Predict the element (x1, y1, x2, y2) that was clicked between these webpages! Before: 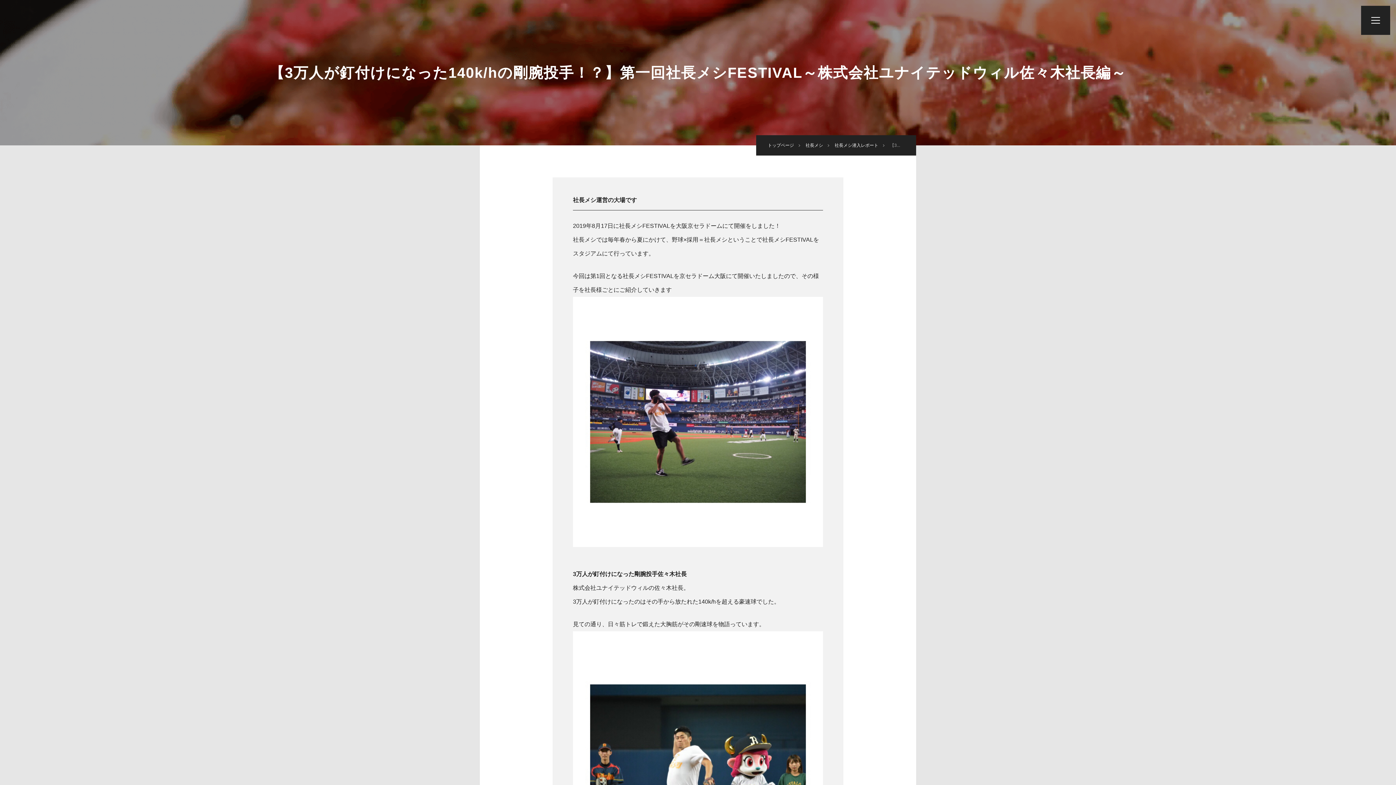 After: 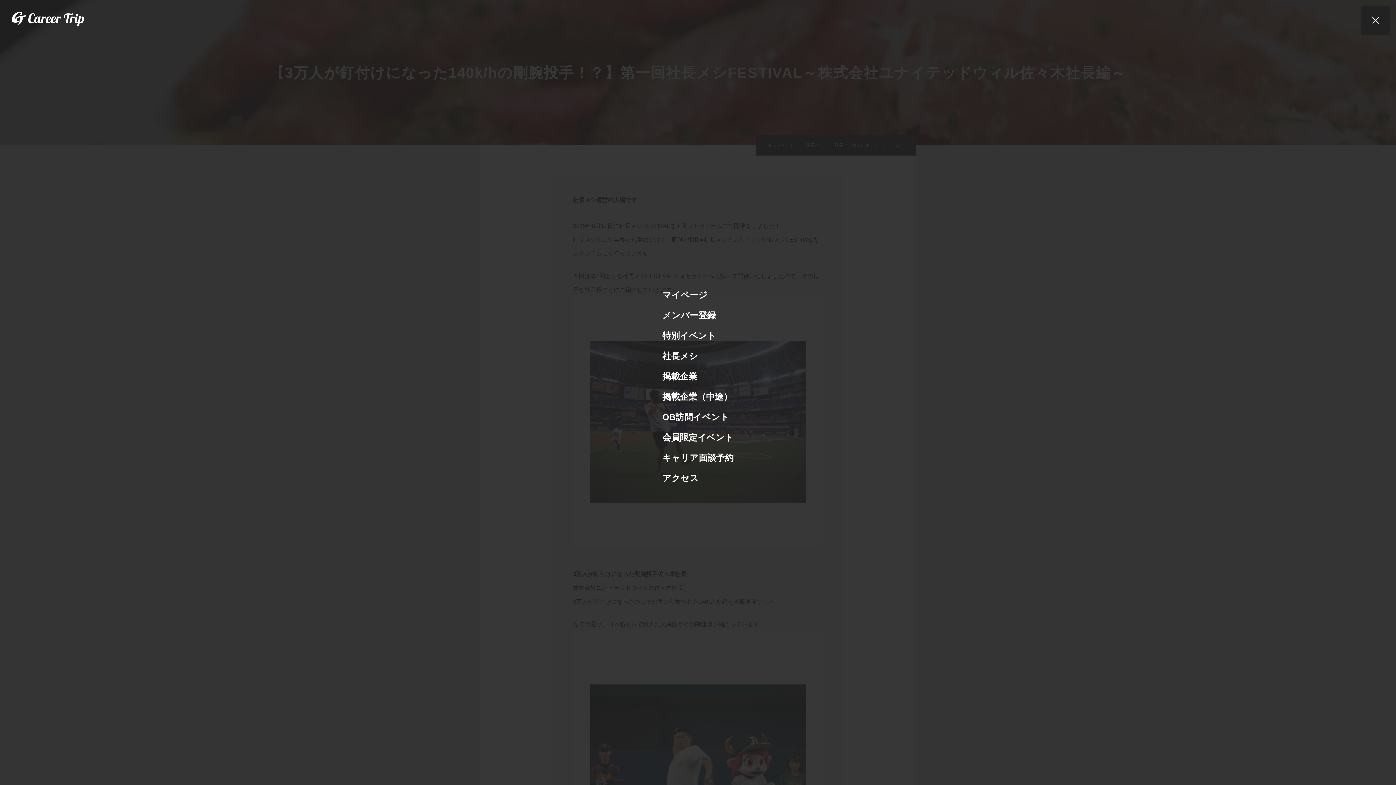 Action: bbox: (1371, 17, 1380, 23)